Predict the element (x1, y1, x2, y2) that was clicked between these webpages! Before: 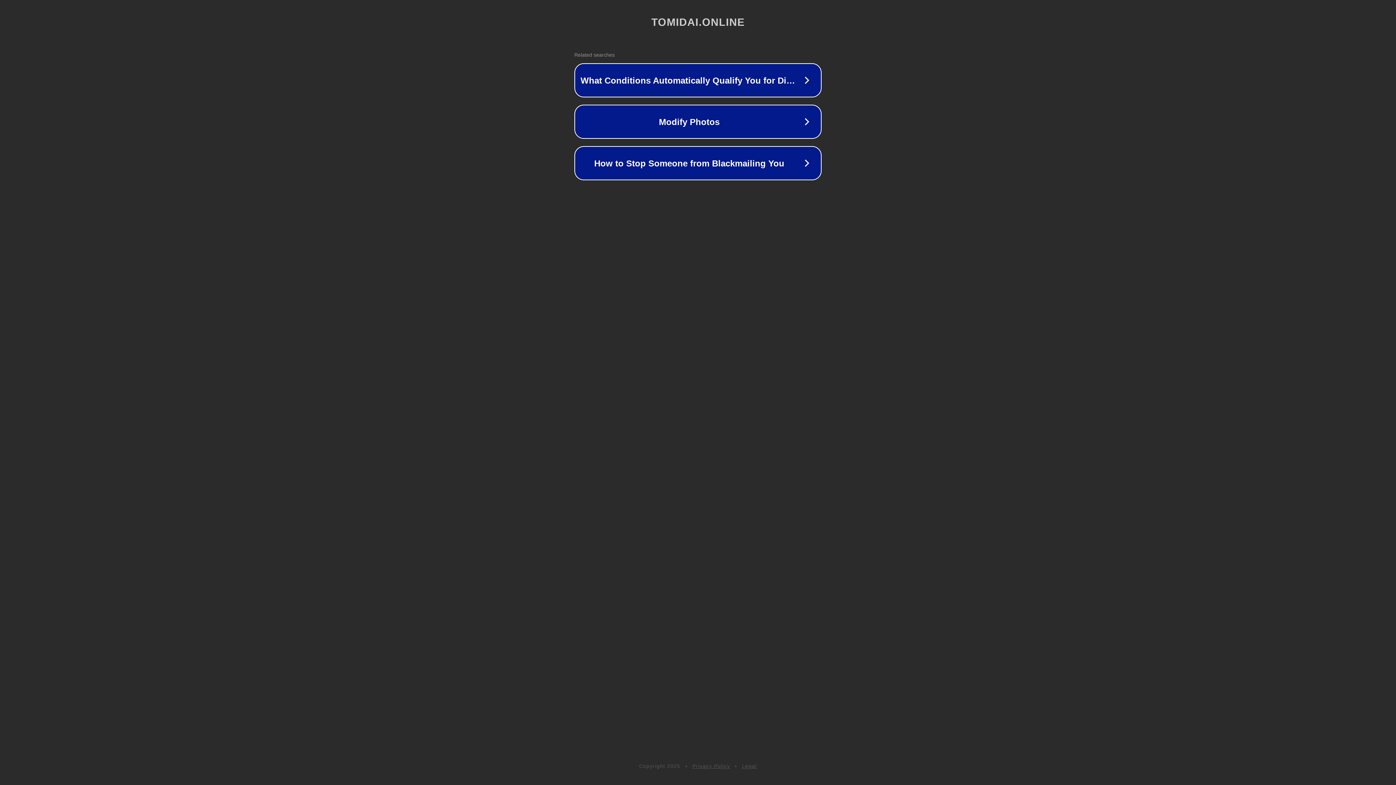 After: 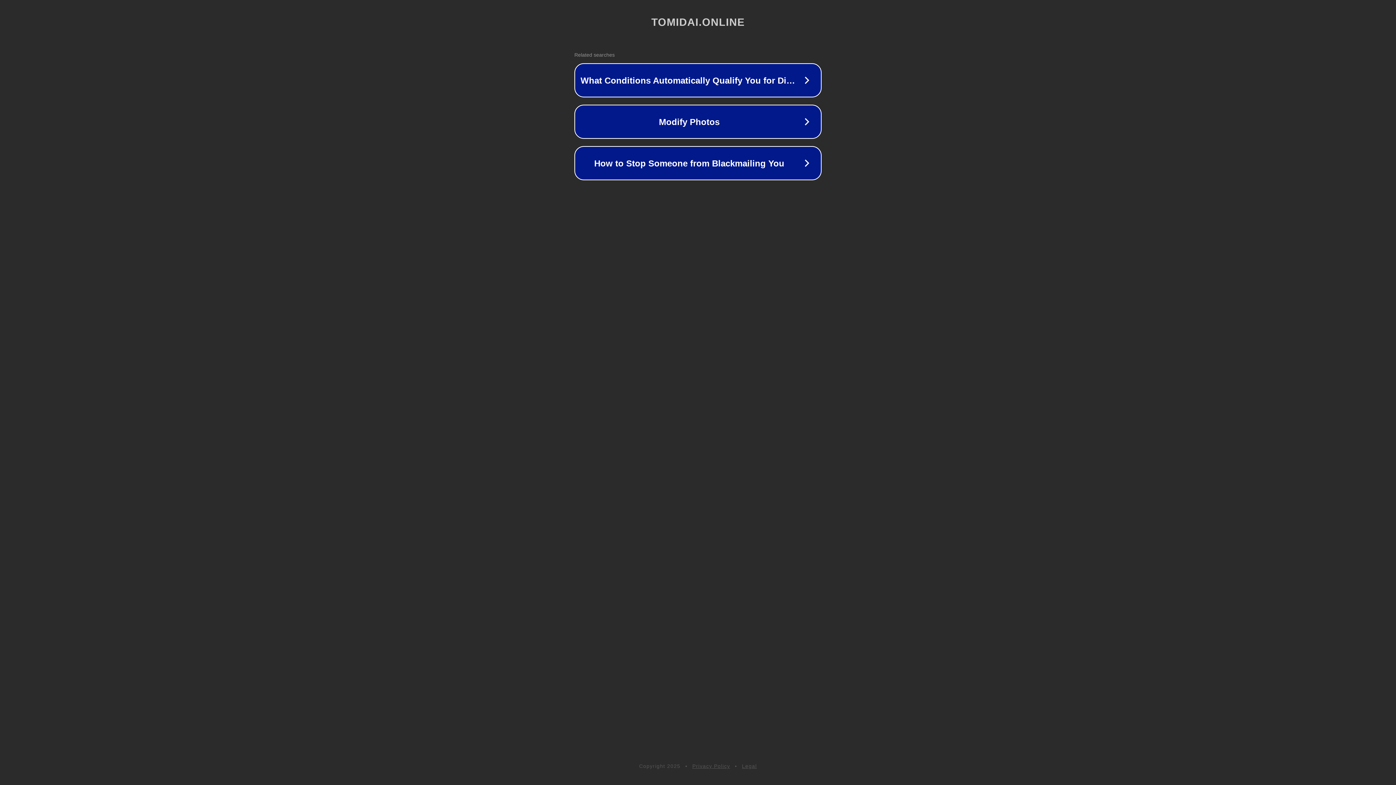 Action: bbox: (742, 763, 757, 769) label: Legal